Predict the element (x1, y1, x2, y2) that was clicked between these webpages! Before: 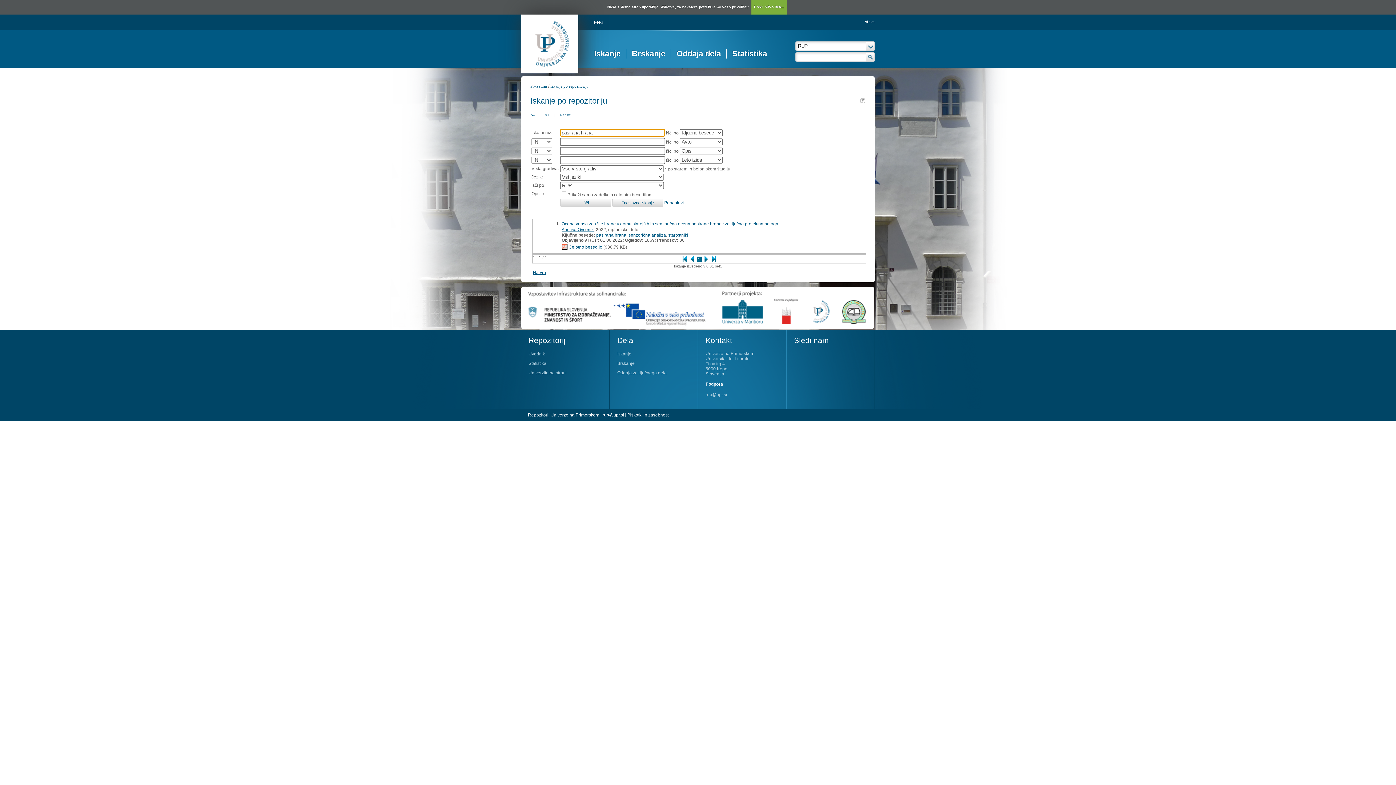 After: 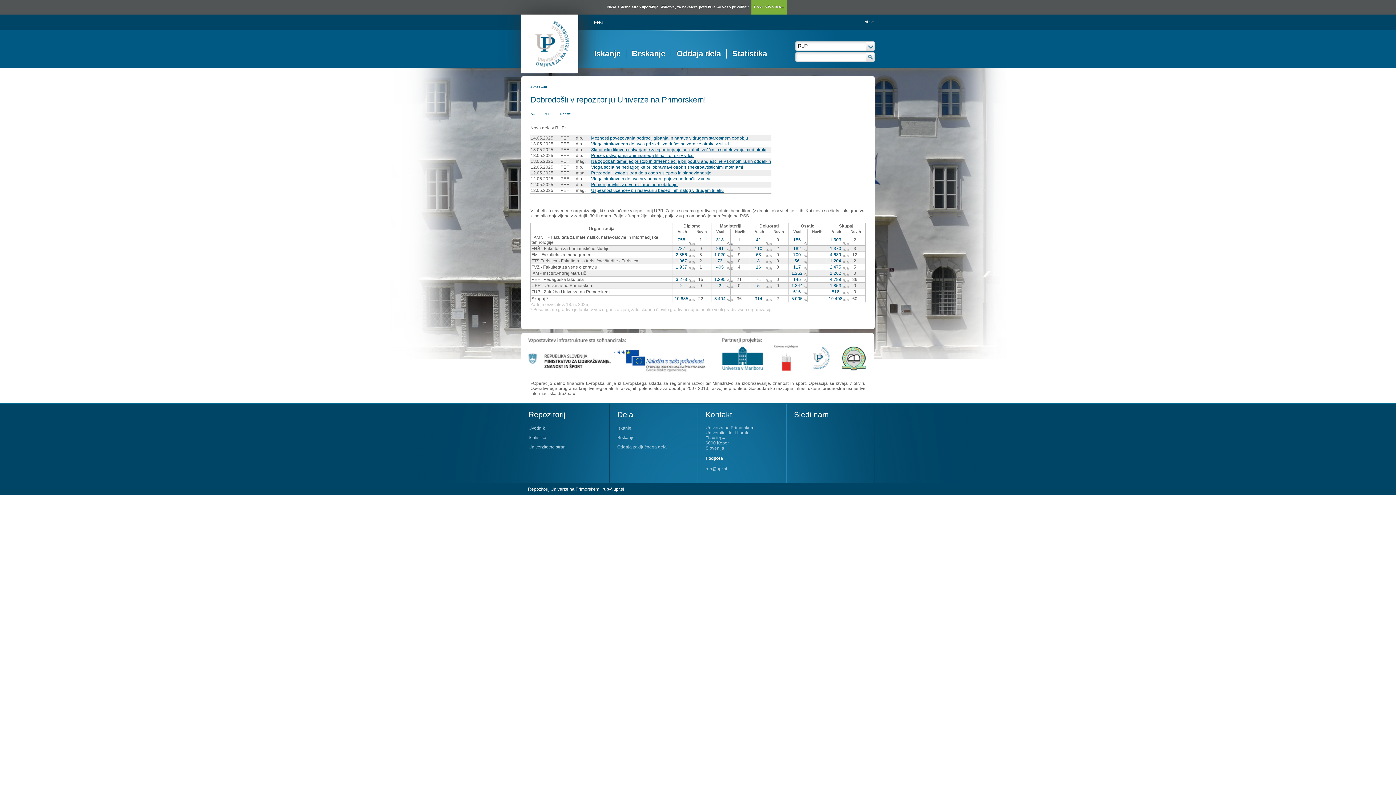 Action: bbox: (521, 68, 578, 73)